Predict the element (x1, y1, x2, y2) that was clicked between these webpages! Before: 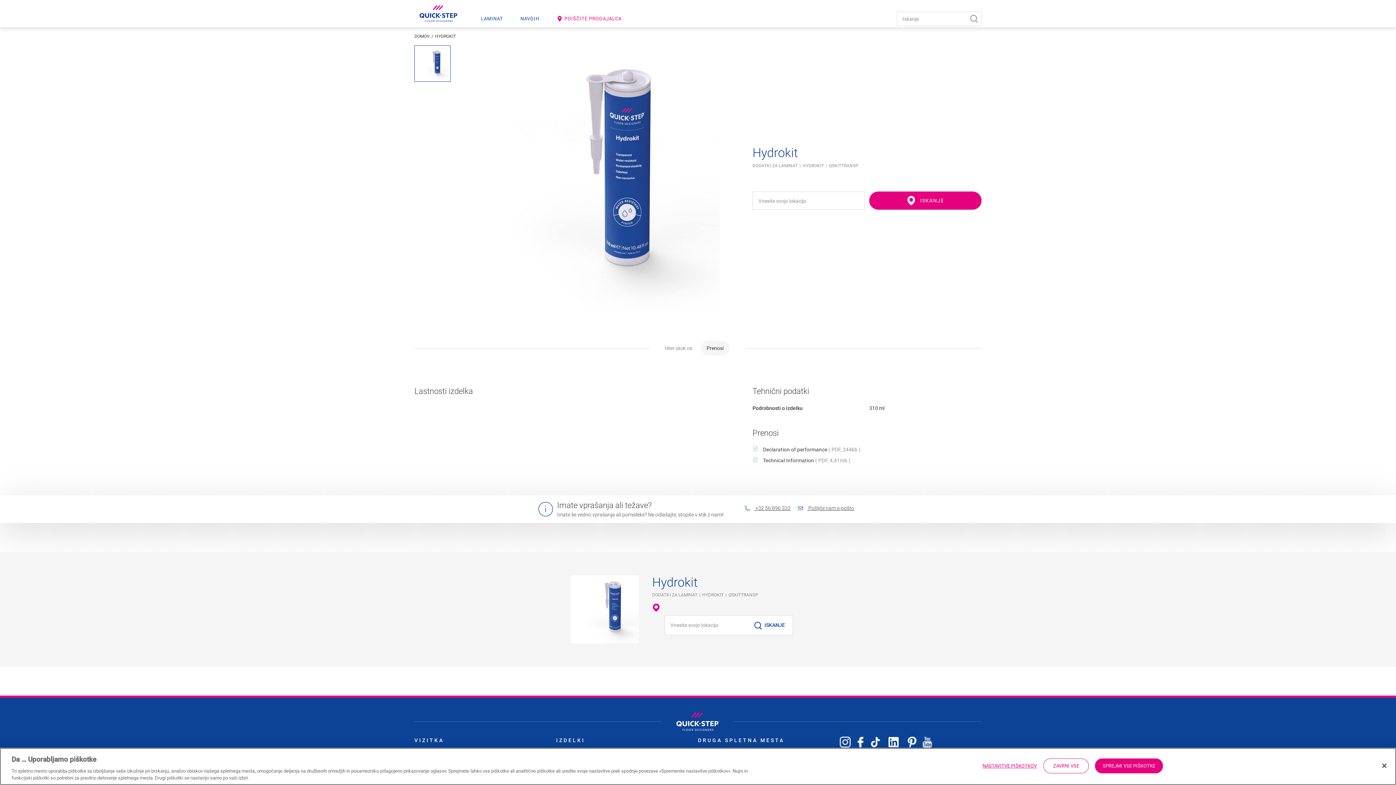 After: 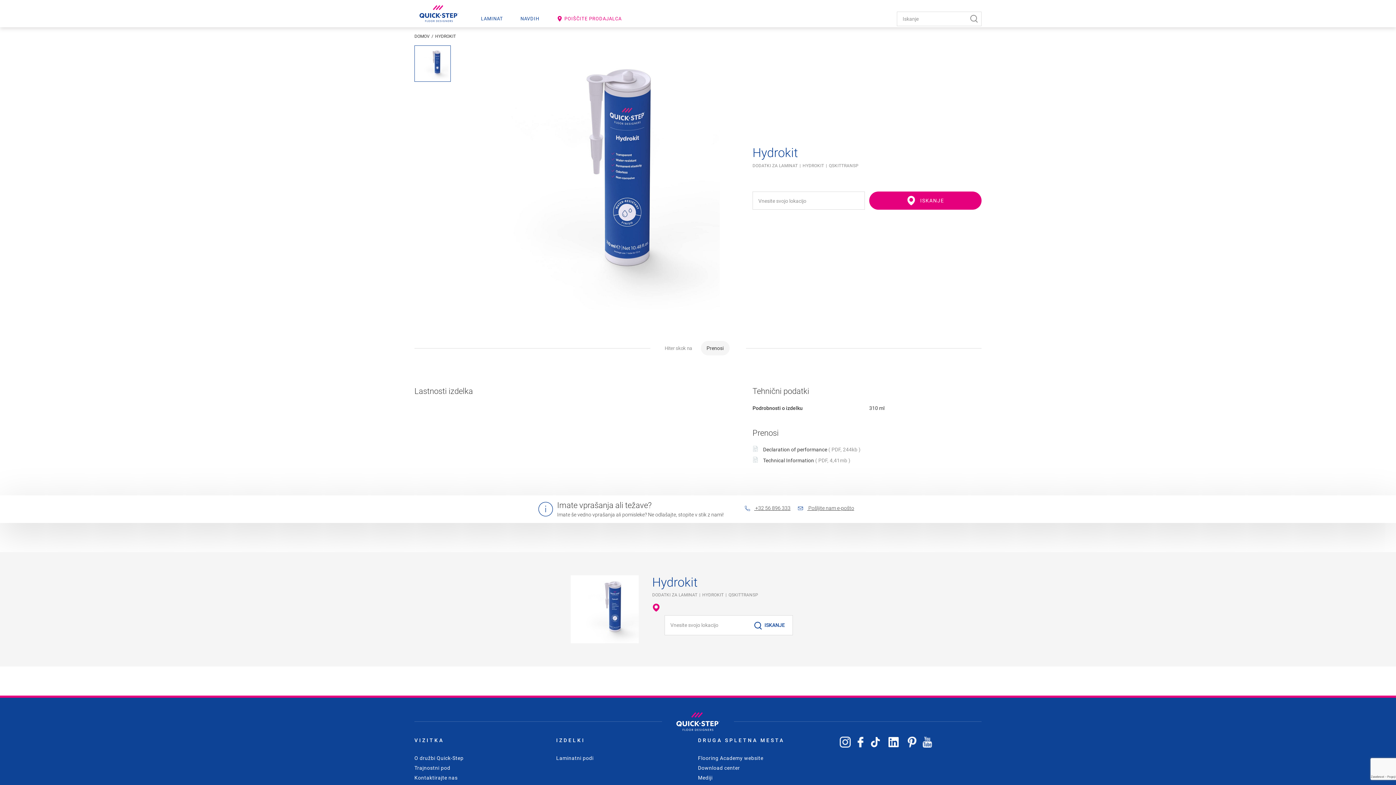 Action: bbox: (1043, 758, 1089, 773) label: ZAVRNI VSE